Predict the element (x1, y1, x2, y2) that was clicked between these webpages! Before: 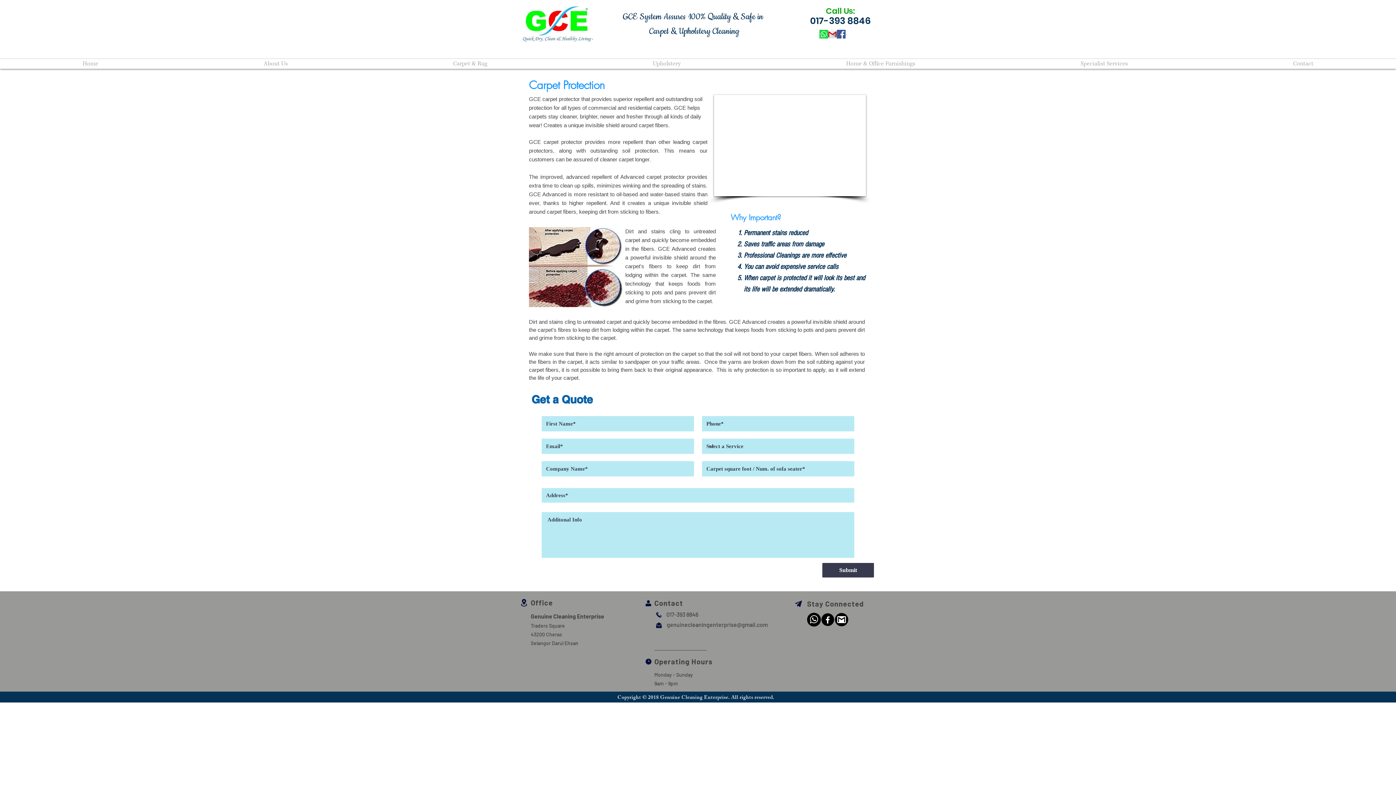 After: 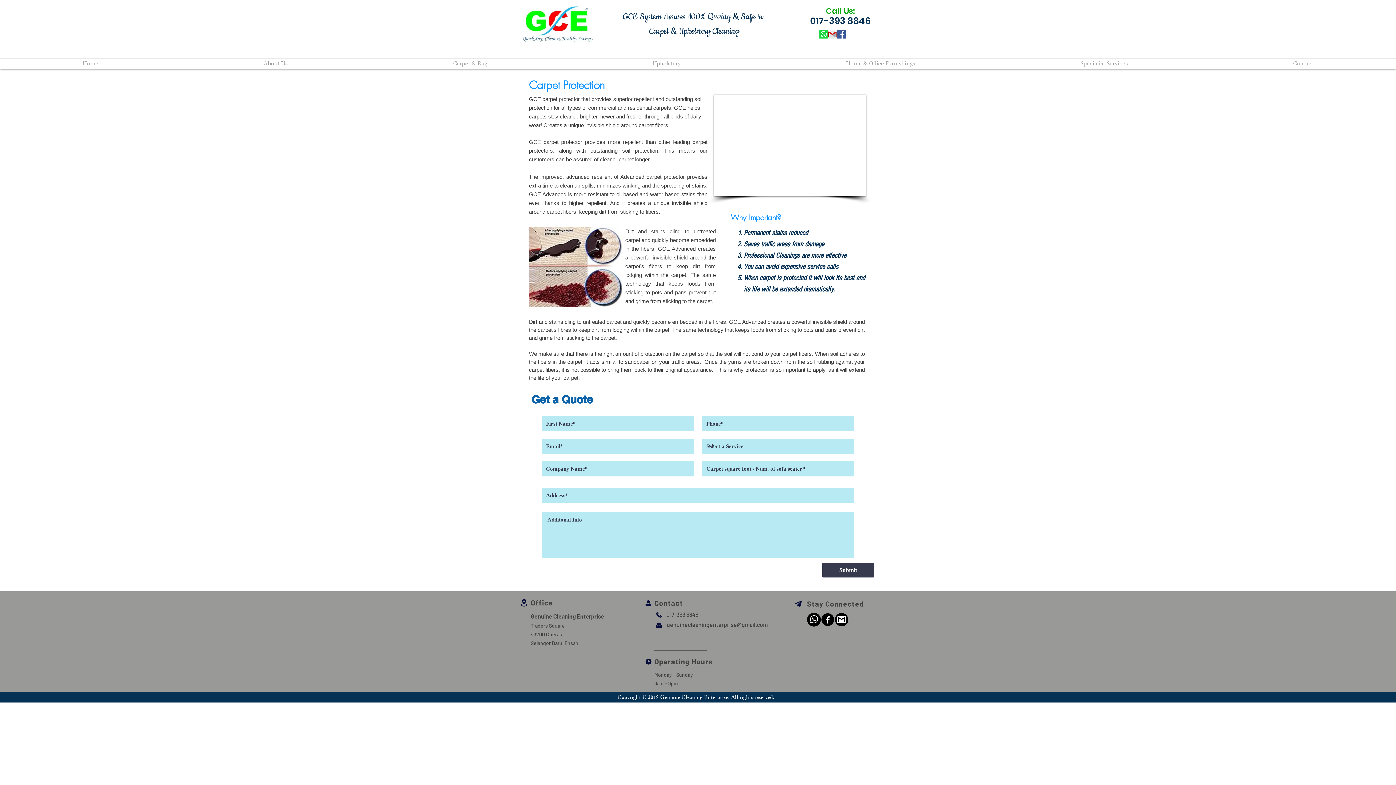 Action: bbox: (370, 58, 570, 68) label: Carpet & Rug